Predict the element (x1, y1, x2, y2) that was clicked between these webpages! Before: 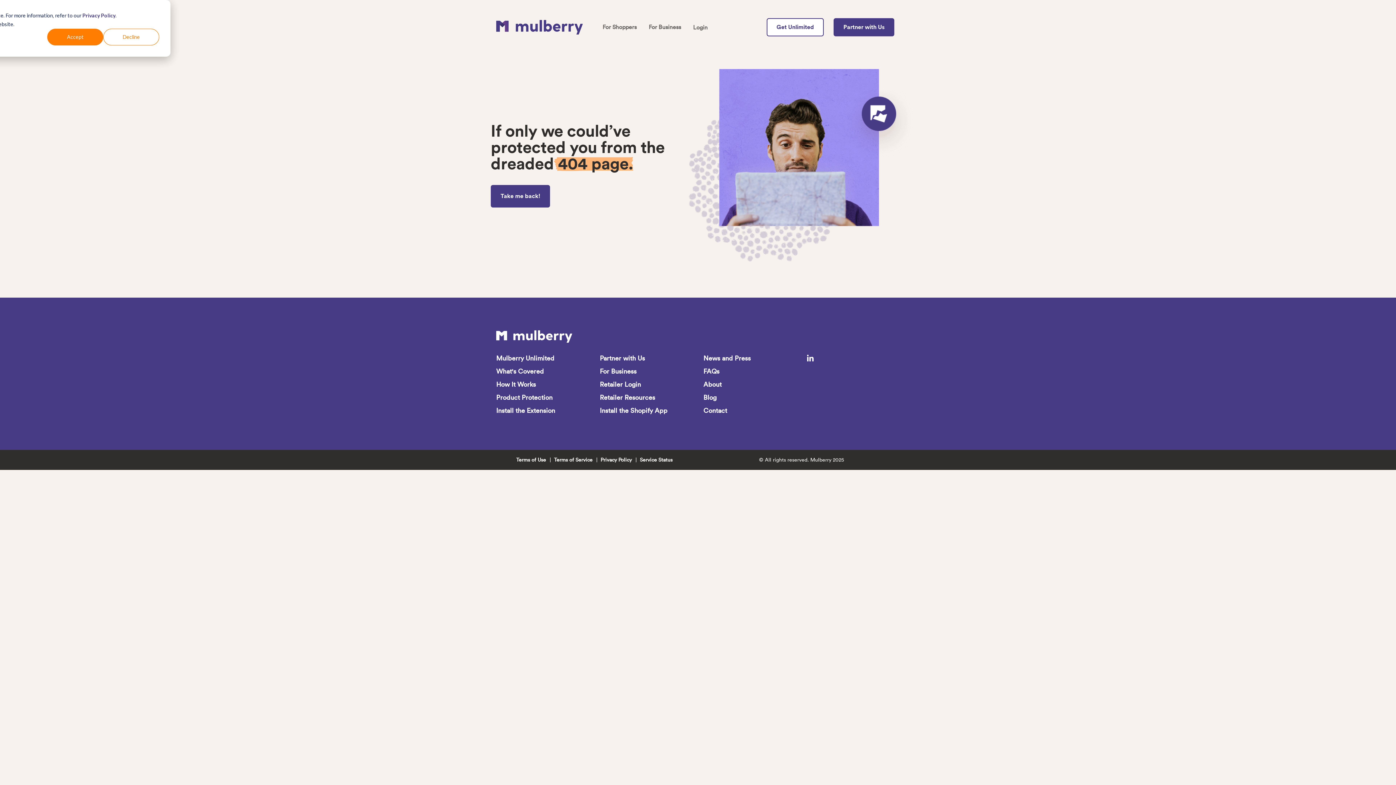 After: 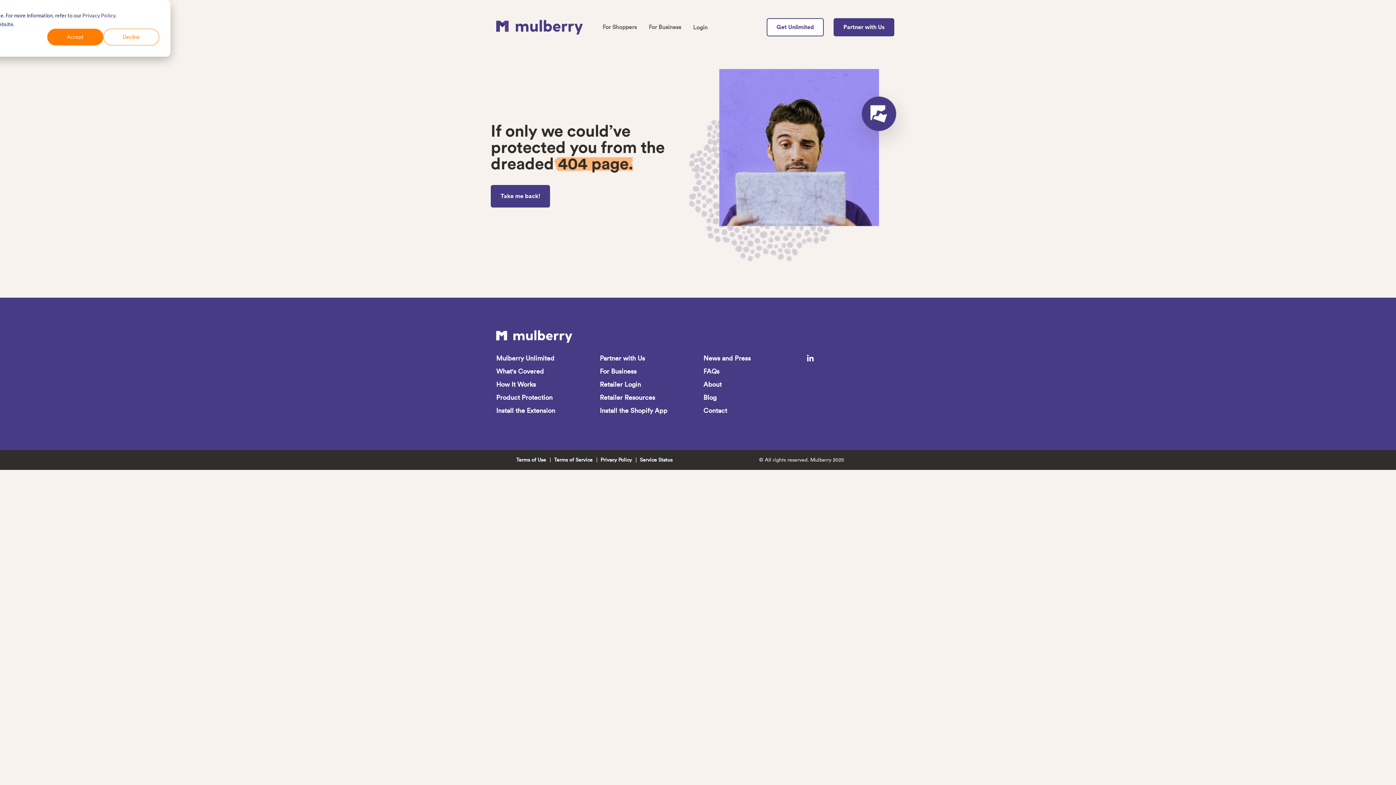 Action: label: Privacy Policy bbox: (82, 11, 115, 19)